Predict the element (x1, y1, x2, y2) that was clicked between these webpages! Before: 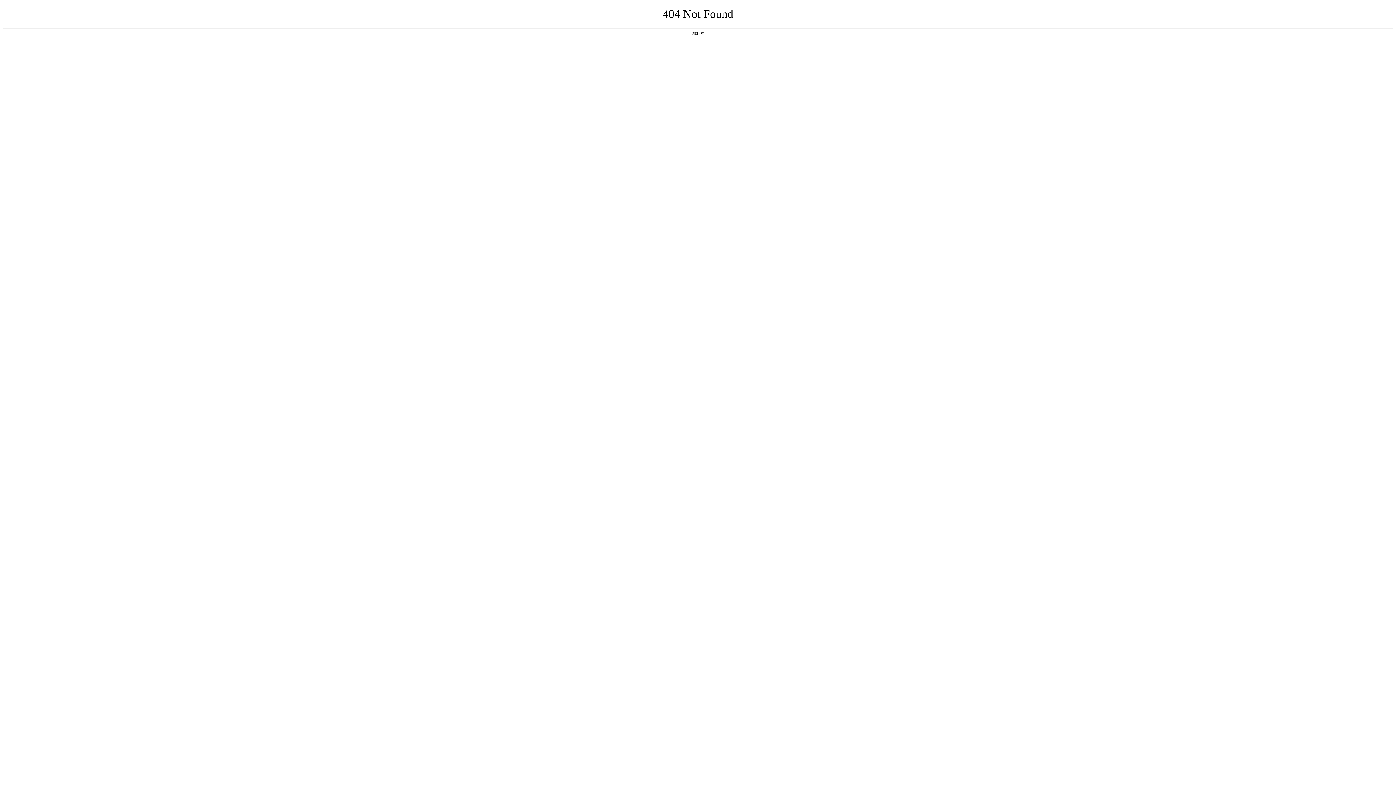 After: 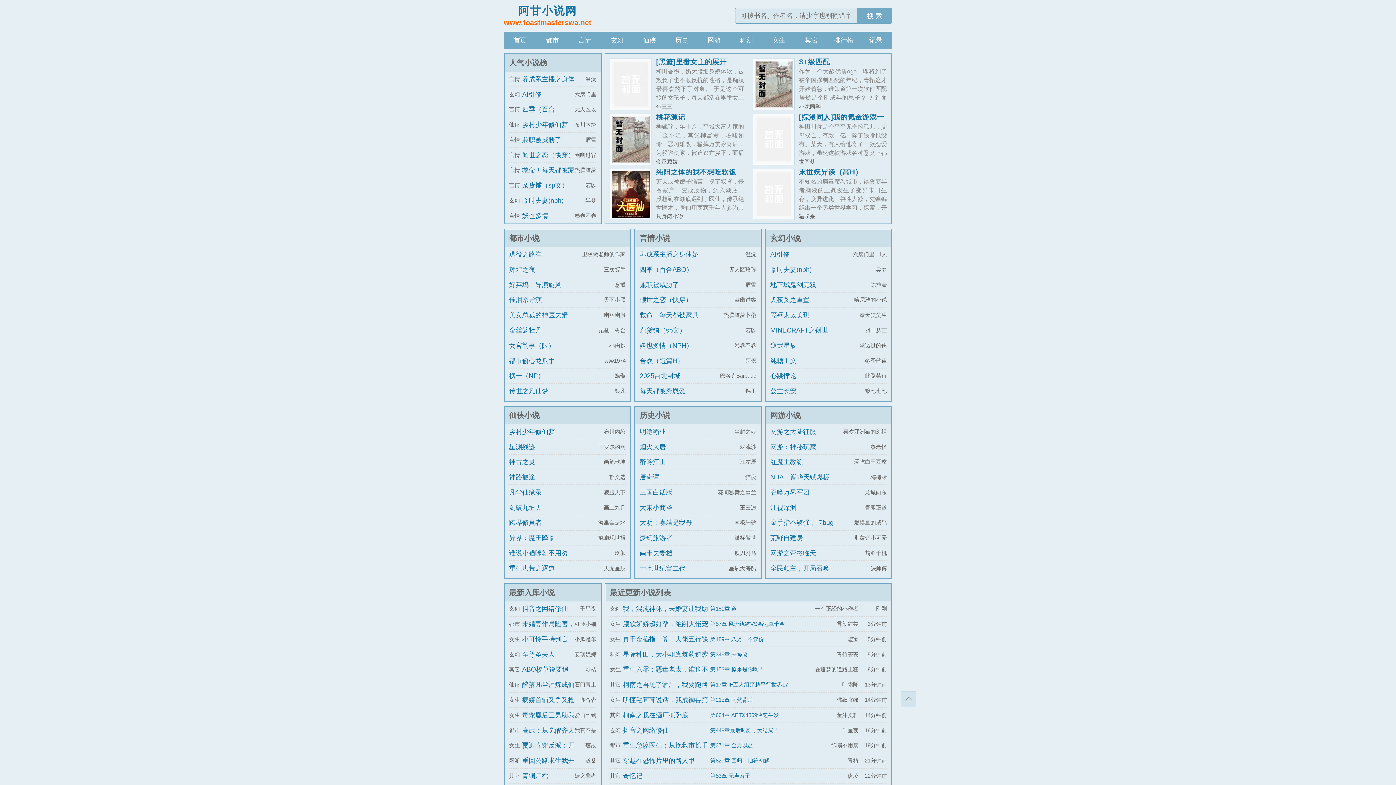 Action: label: 返回首页 bbox: (692, 31, 704, 35)